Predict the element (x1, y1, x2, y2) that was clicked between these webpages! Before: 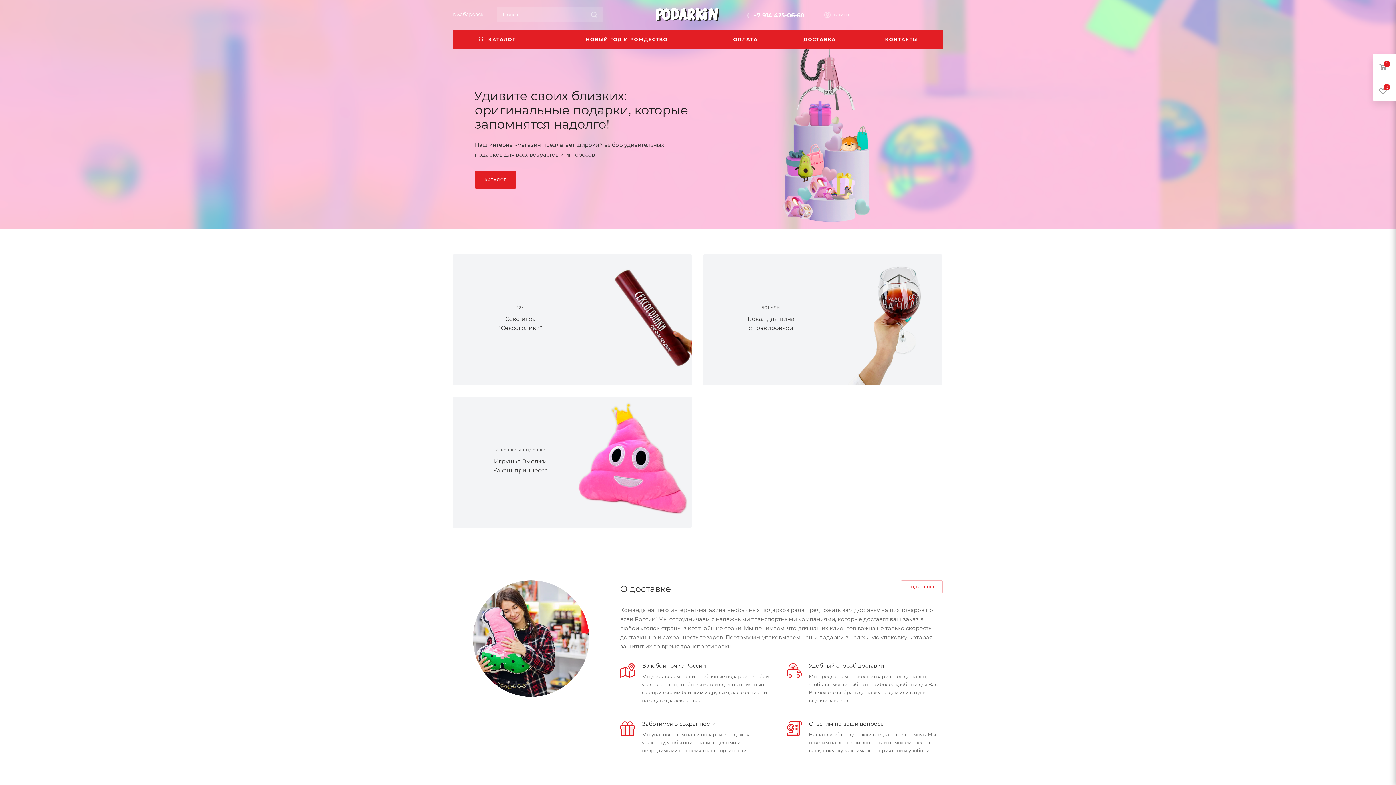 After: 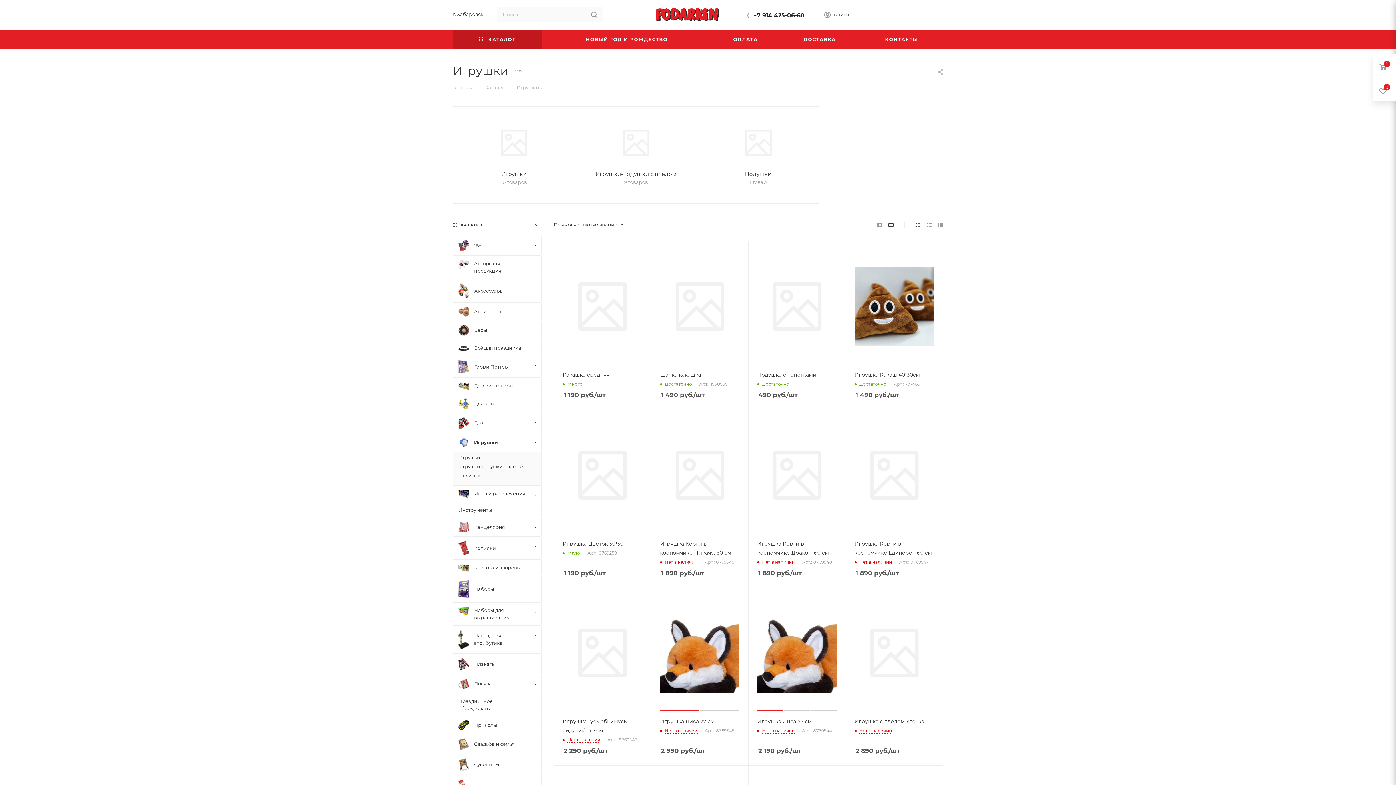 Action: bbox: (572, 397, 692, 528)